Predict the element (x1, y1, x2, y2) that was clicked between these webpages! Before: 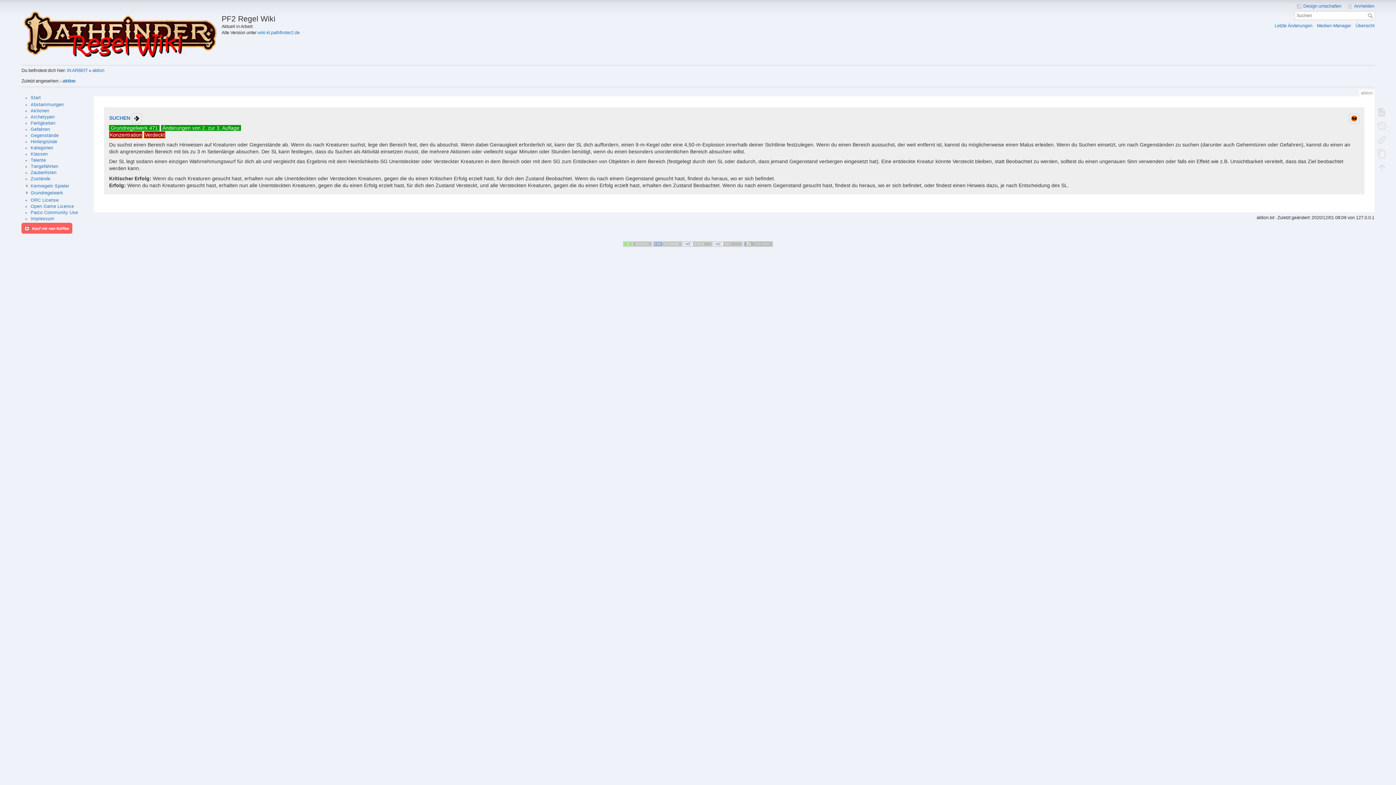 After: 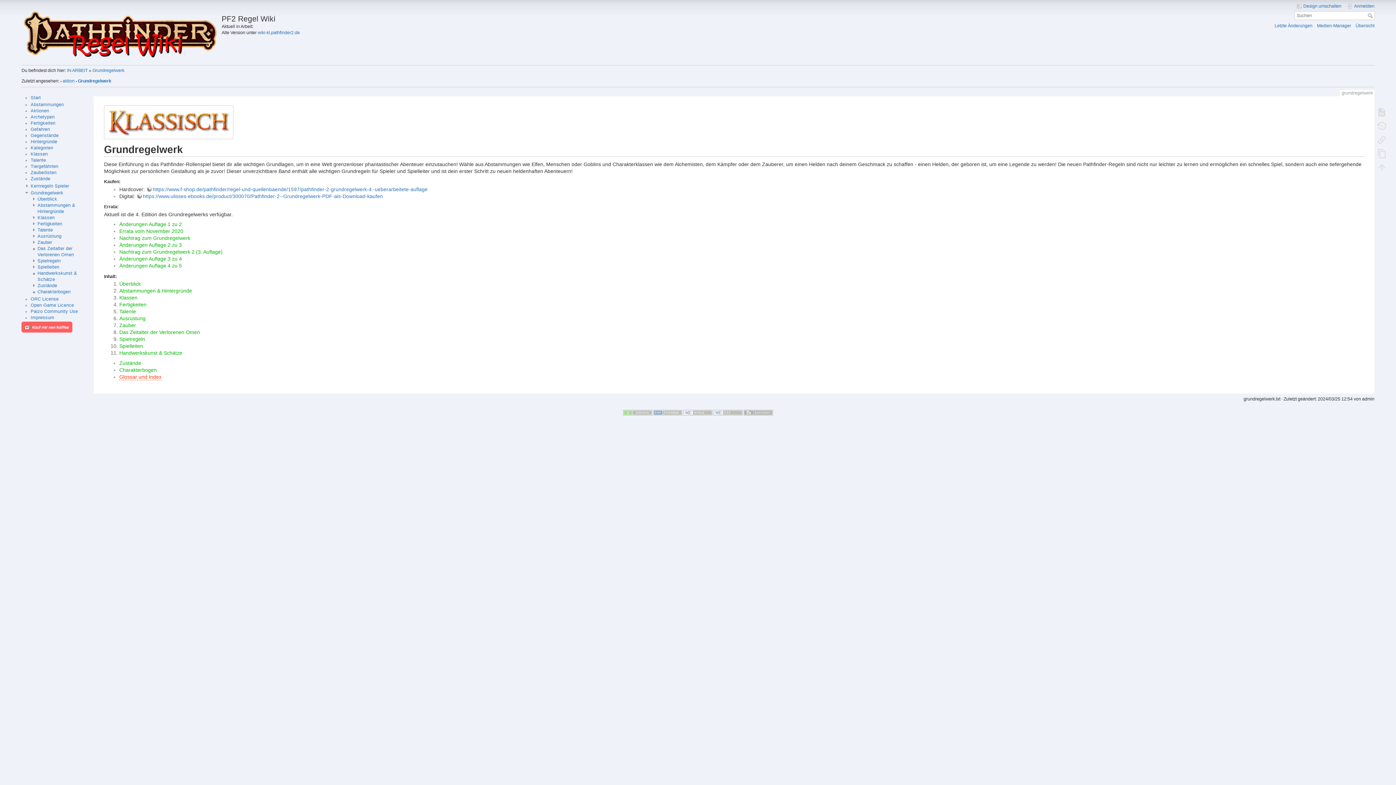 Action: label: Grundregelwerk bbox: (30, 190, 63, 195)